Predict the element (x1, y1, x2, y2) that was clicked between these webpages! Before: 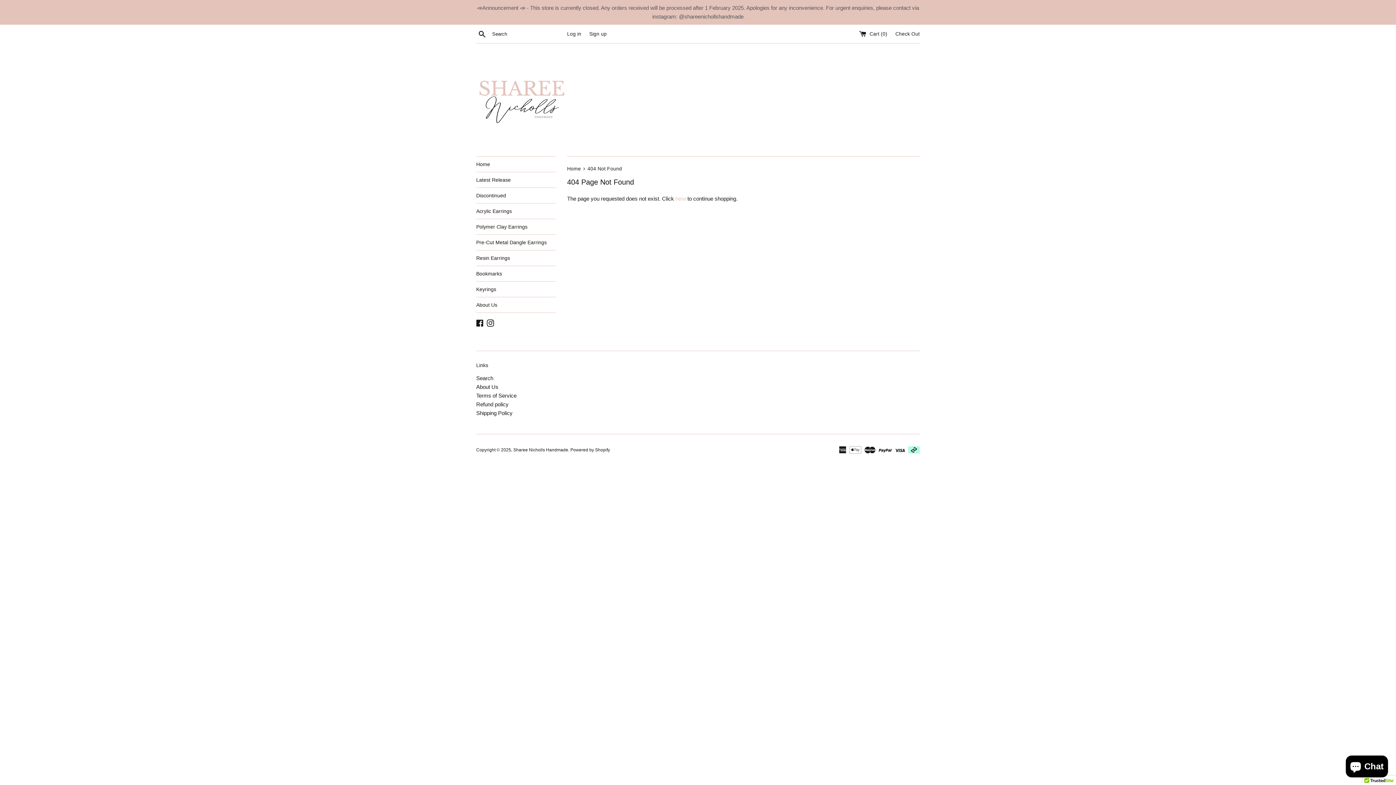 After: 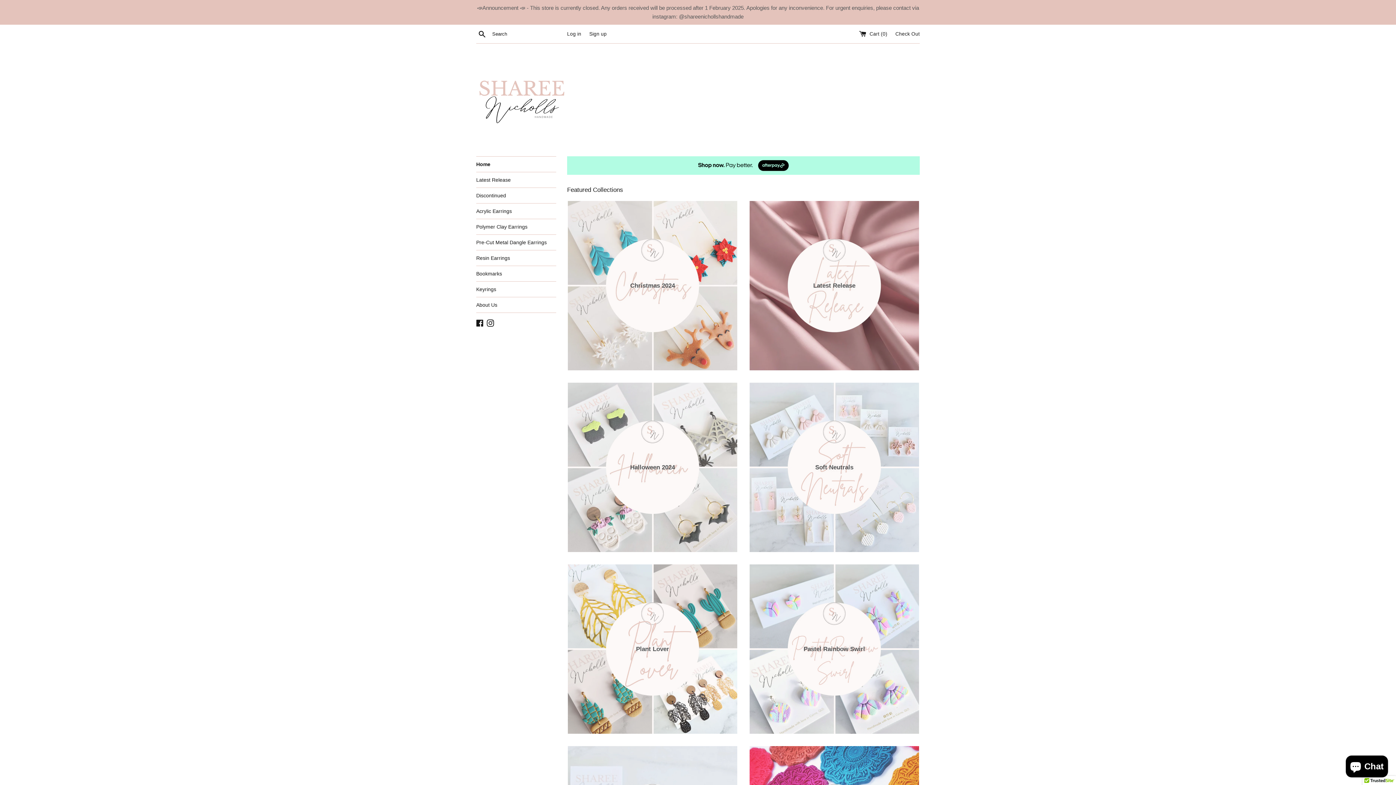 Action: label: Home  bbox: (567, 166, 582, 171)